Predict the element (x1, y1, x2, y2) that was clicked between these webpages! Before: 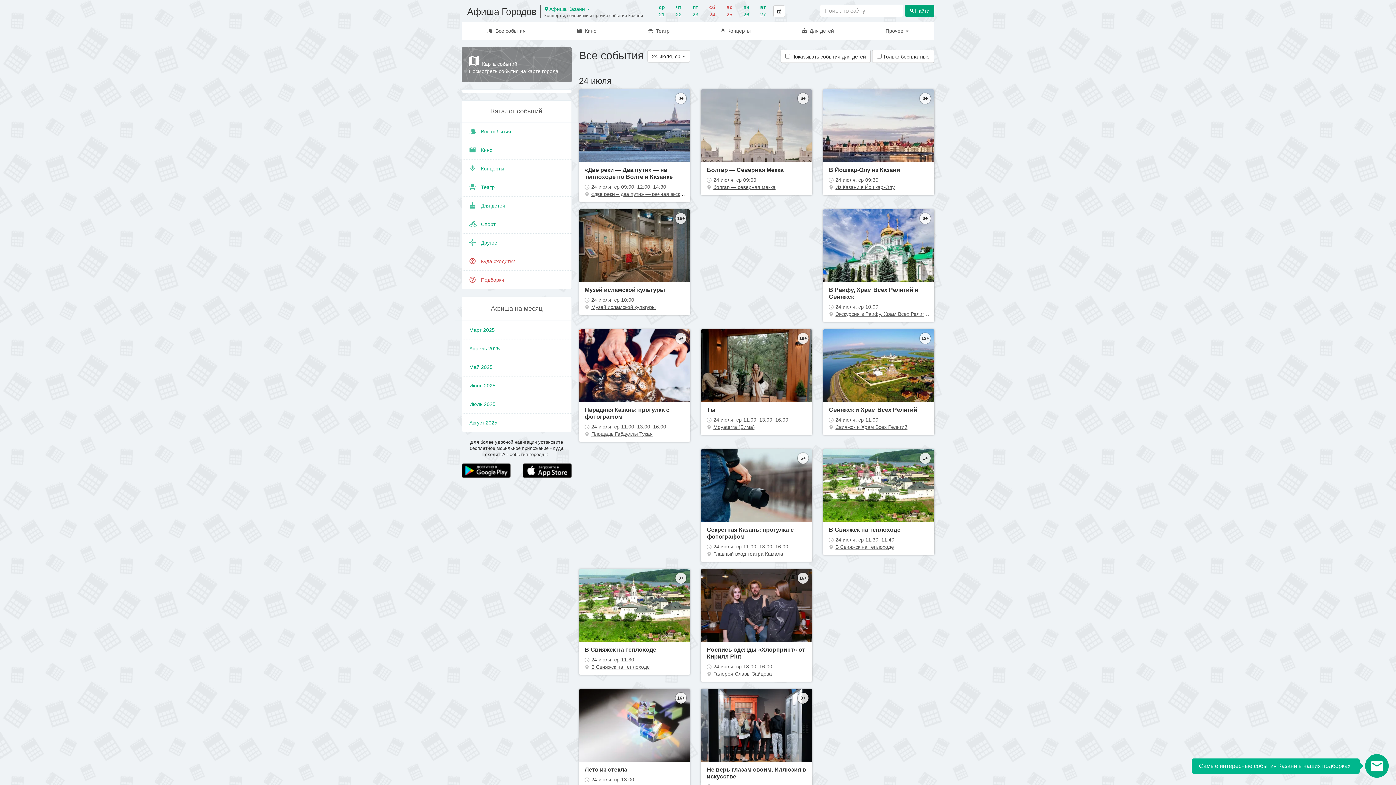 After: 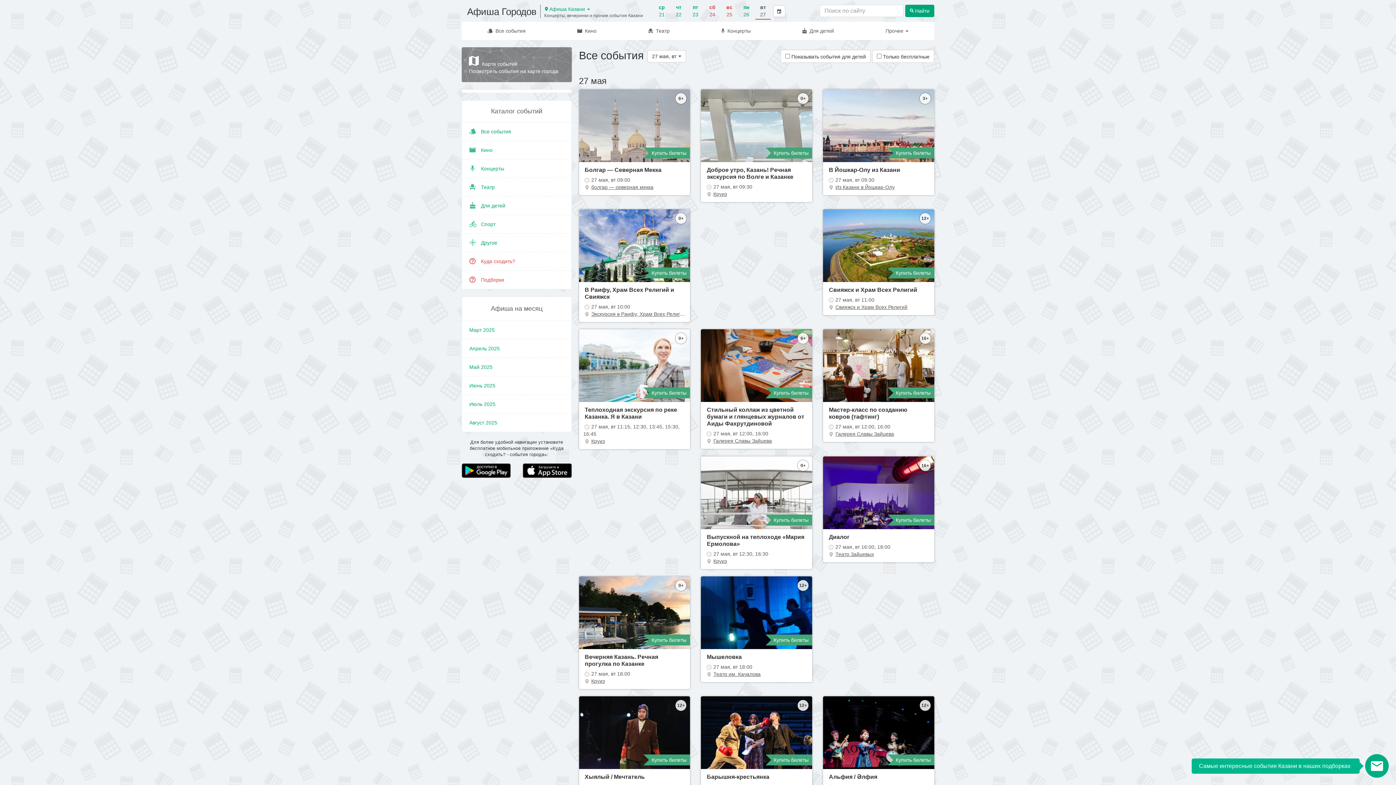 Action: bbox: (756, 3, 770, 18) label: вт
27